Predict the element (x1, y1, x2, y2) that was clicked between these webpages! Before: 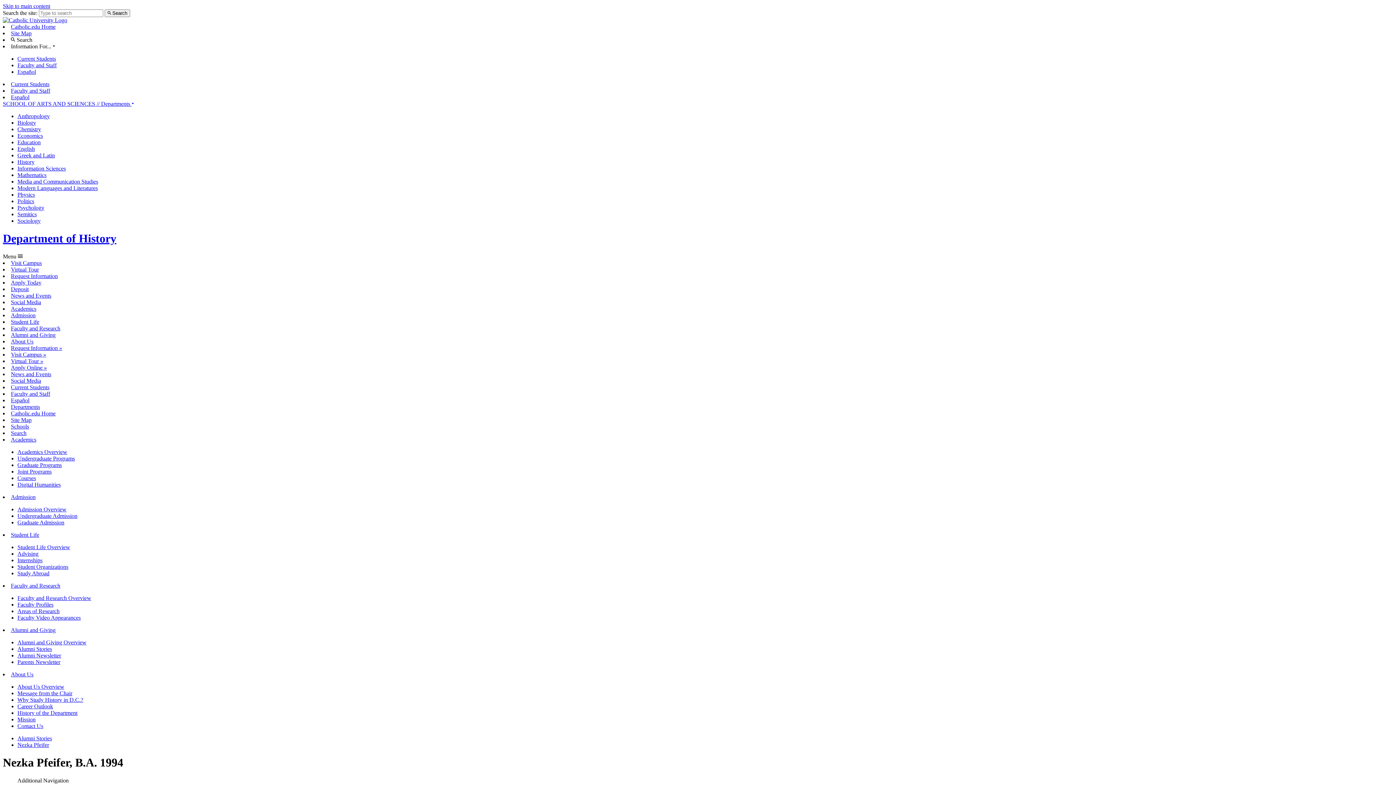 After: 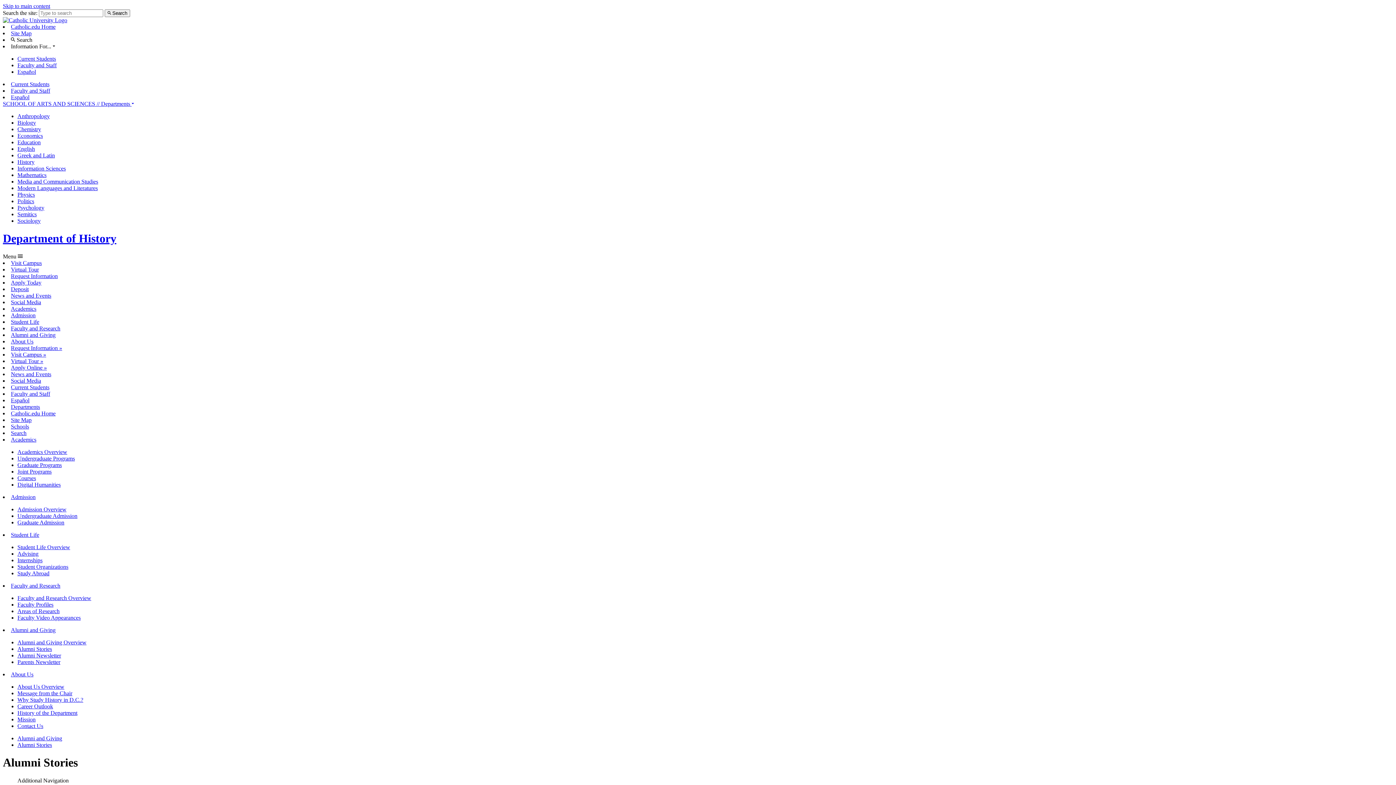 Action: bbox: (17, 646, 52, 652) label: Alumni Stories